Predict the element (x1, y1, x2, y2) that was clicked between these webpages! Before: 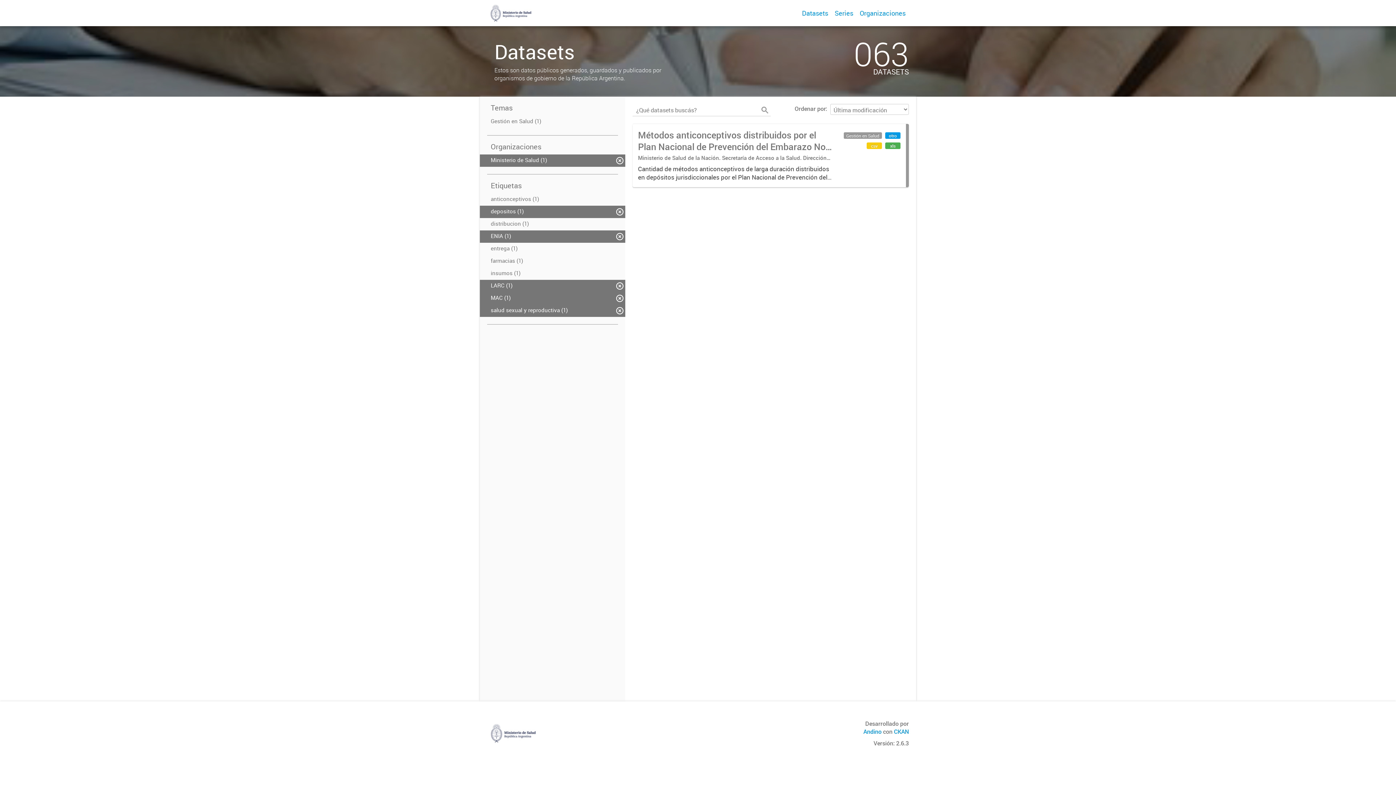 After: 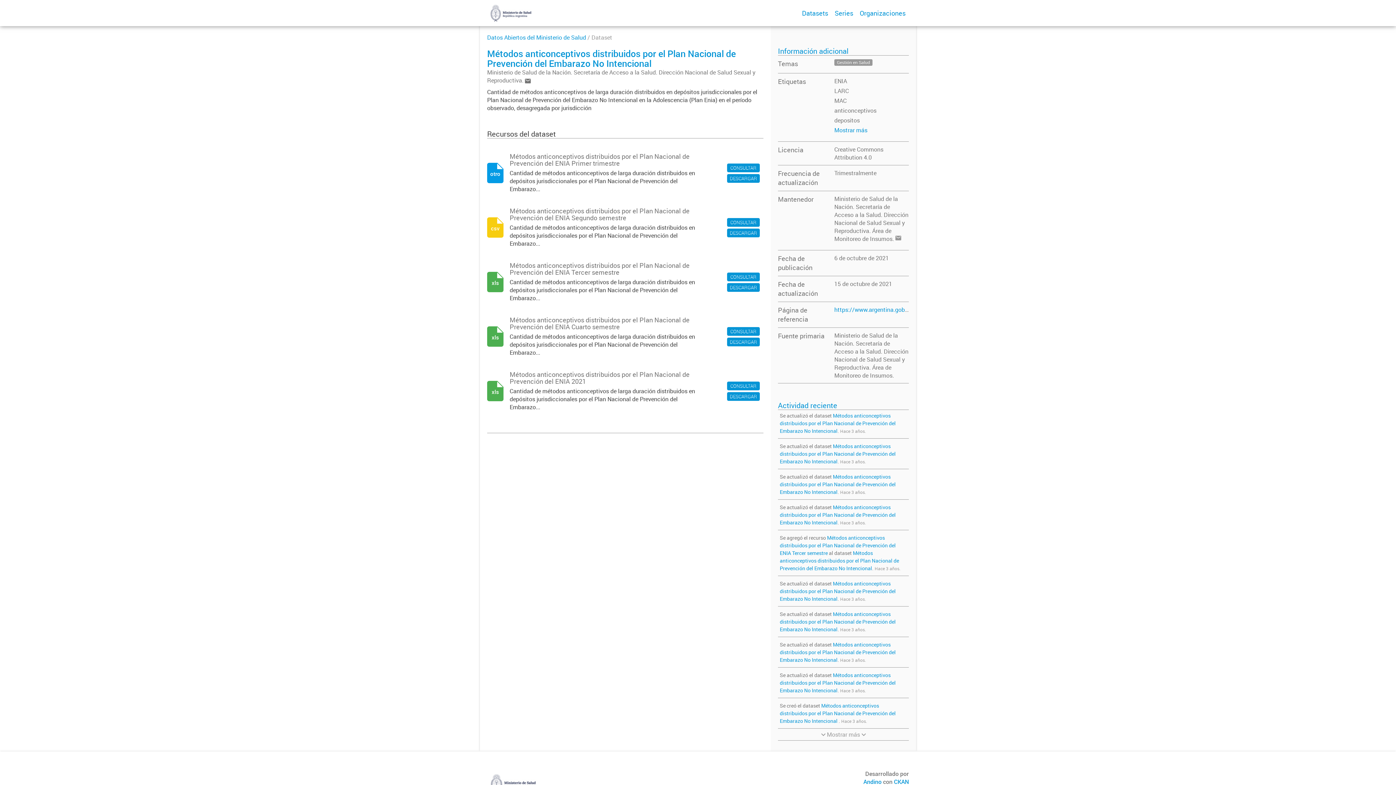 Action: bbox: (632, 123, 909, 187) label: Métodos anticonceptivos distribuidos por el Plan Nacional de Prevención del Embarazo No Intencional
Ministerio de Salud de la Nación. Secretaría de Acceso a la Salud. Dirección Nacional de Salud Sexual y Reproductiva.
Cantidad de métodos anticonceptivos de larga duración distribuidos en depósitos jurisdiccionales por el Plan Nacional de Prevención del Embarazo No Intencional en la Adolescencia (Plan Enia)...
Gestión en Salud otro csv xls